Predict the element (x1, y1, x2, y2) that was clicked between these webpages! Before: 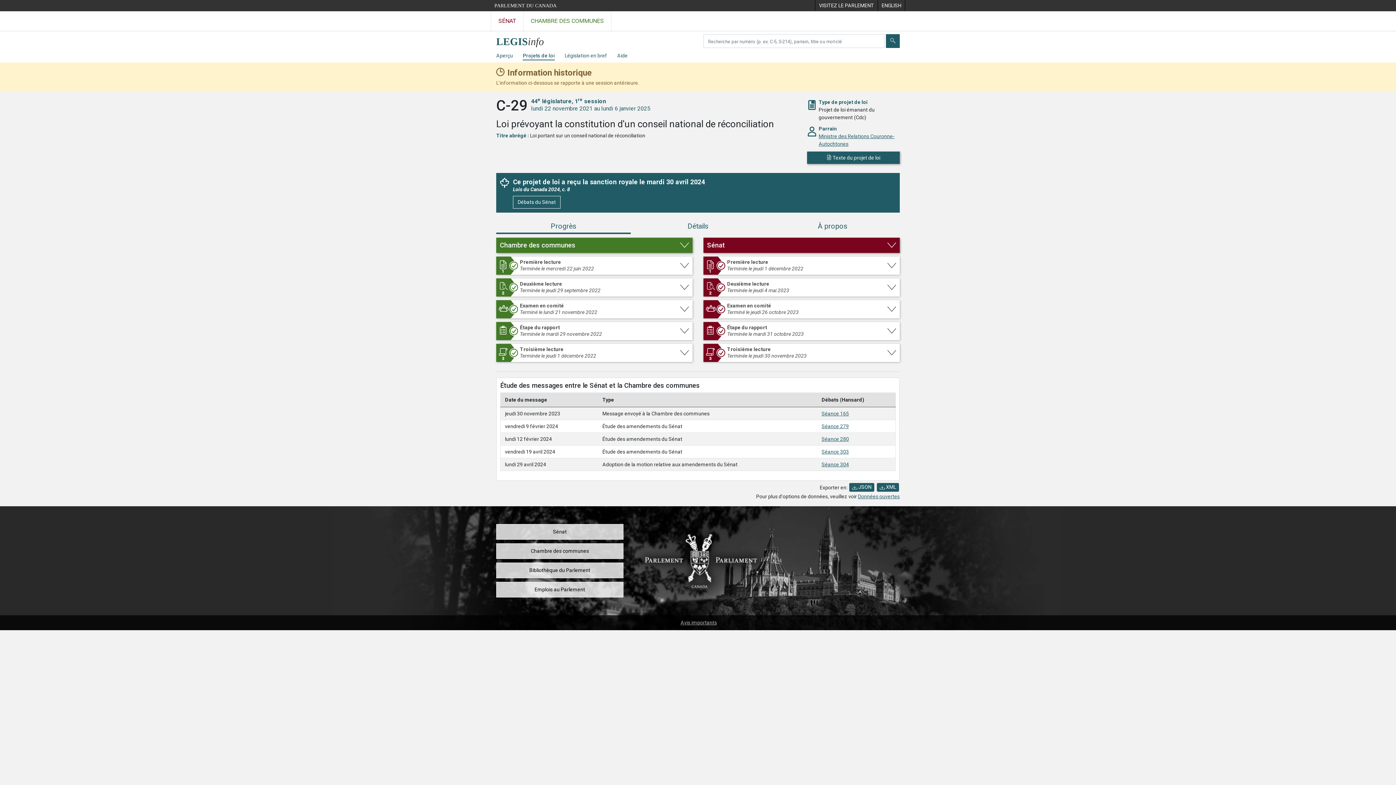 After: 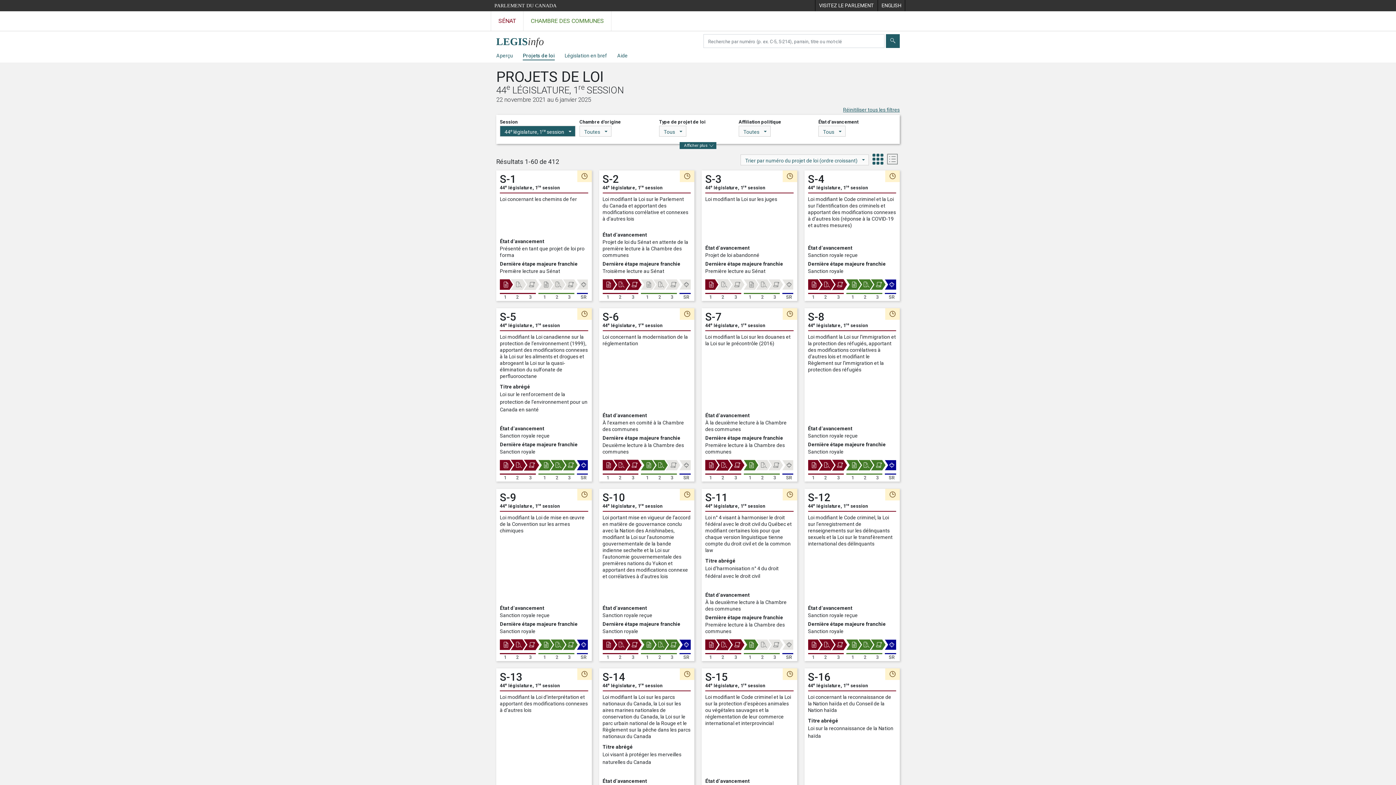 Action: label: Envoyer bbox: (886, 34, 900, 48)